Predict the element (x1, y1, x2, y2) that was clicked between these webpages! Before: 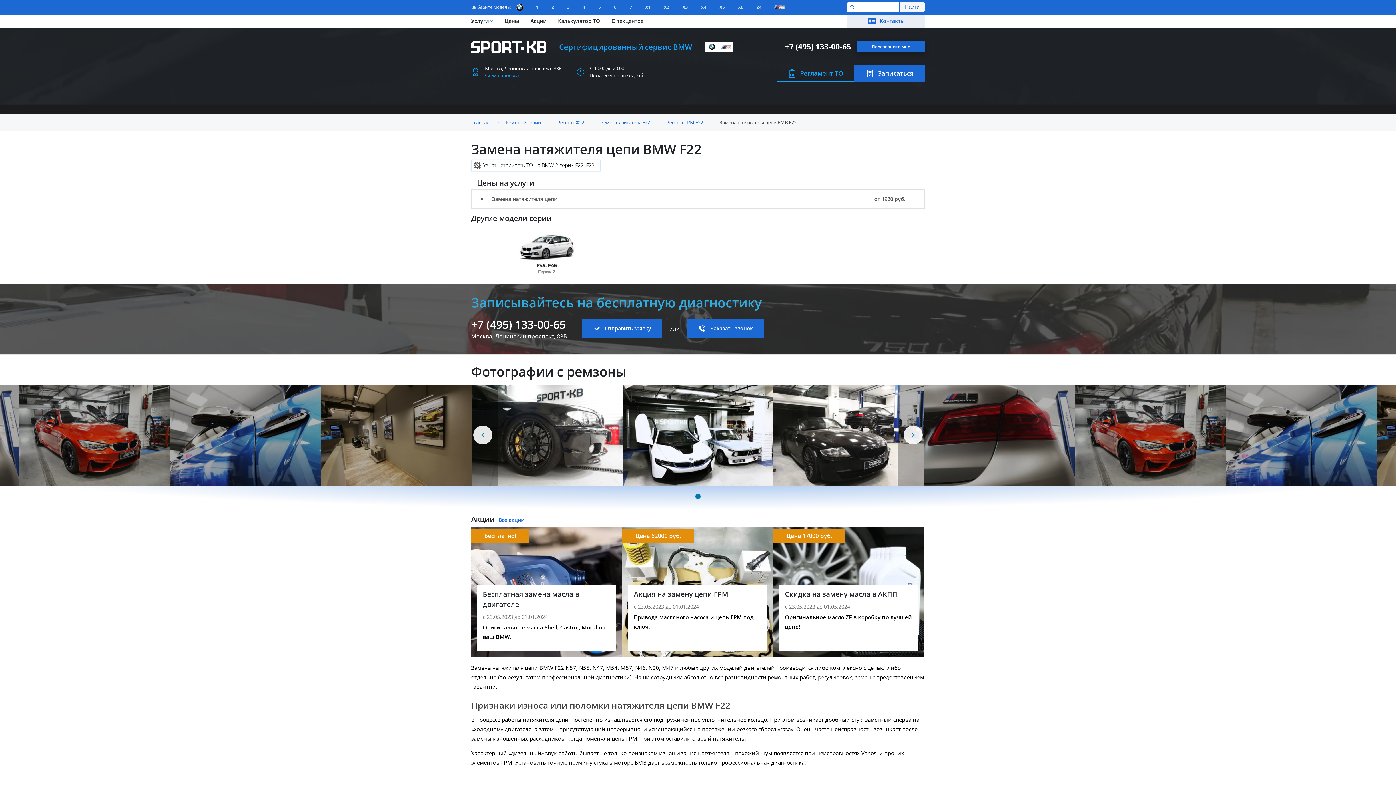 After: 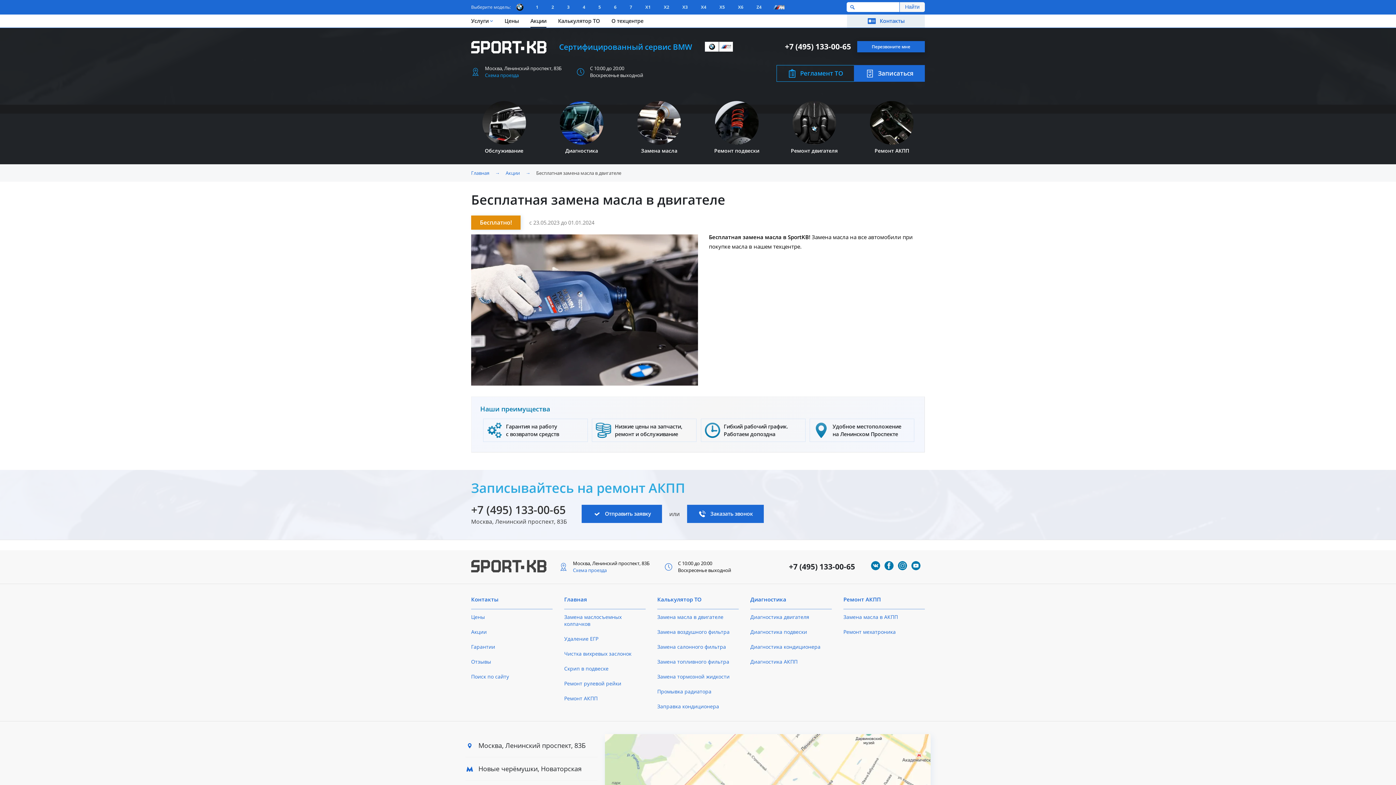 Action: label: Бесплатная замена масла в двигателе

с 23.05.2023 до 01.01.2024
Бесплатно!

Оригинальные масла Shell, Castrol, Motul на ваш BMW. bbox: (471, 526, 622, 657)